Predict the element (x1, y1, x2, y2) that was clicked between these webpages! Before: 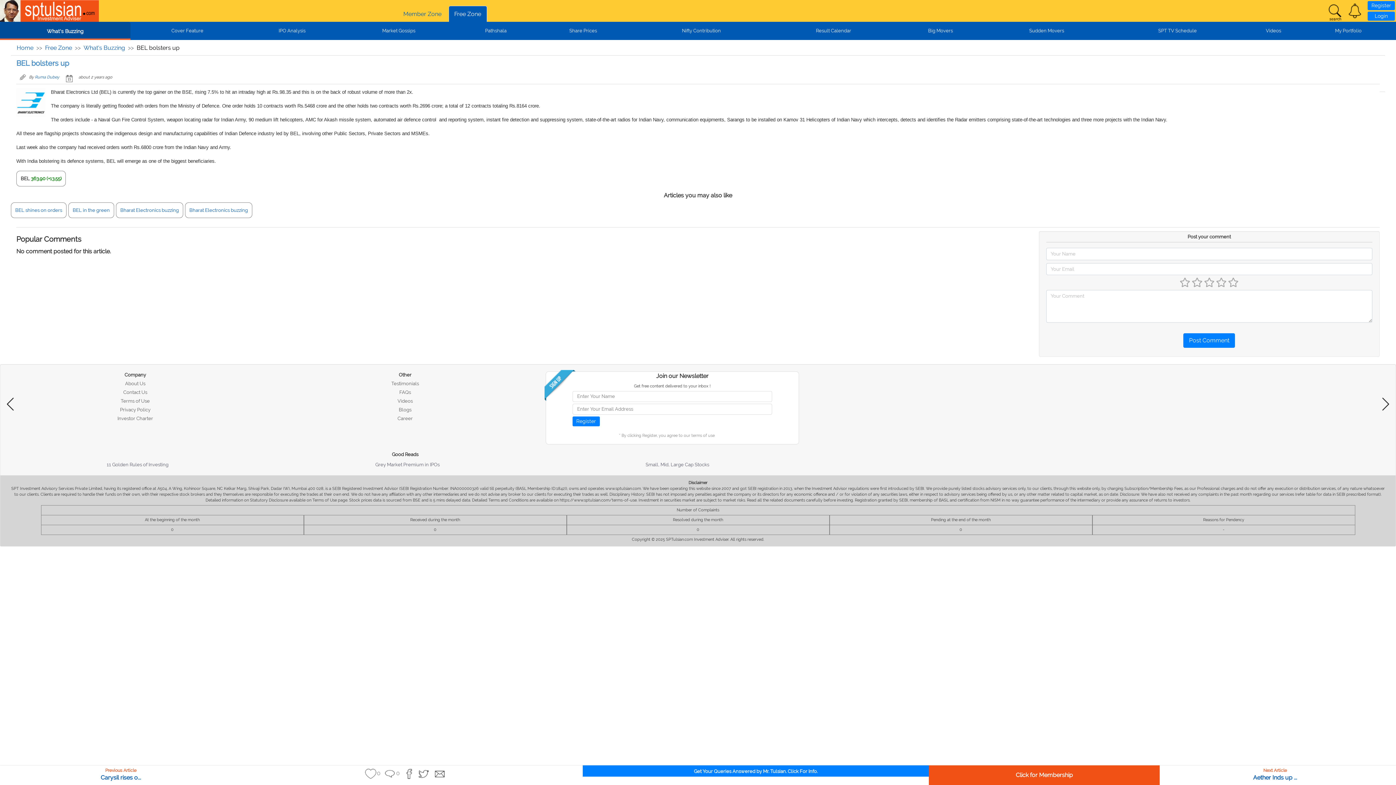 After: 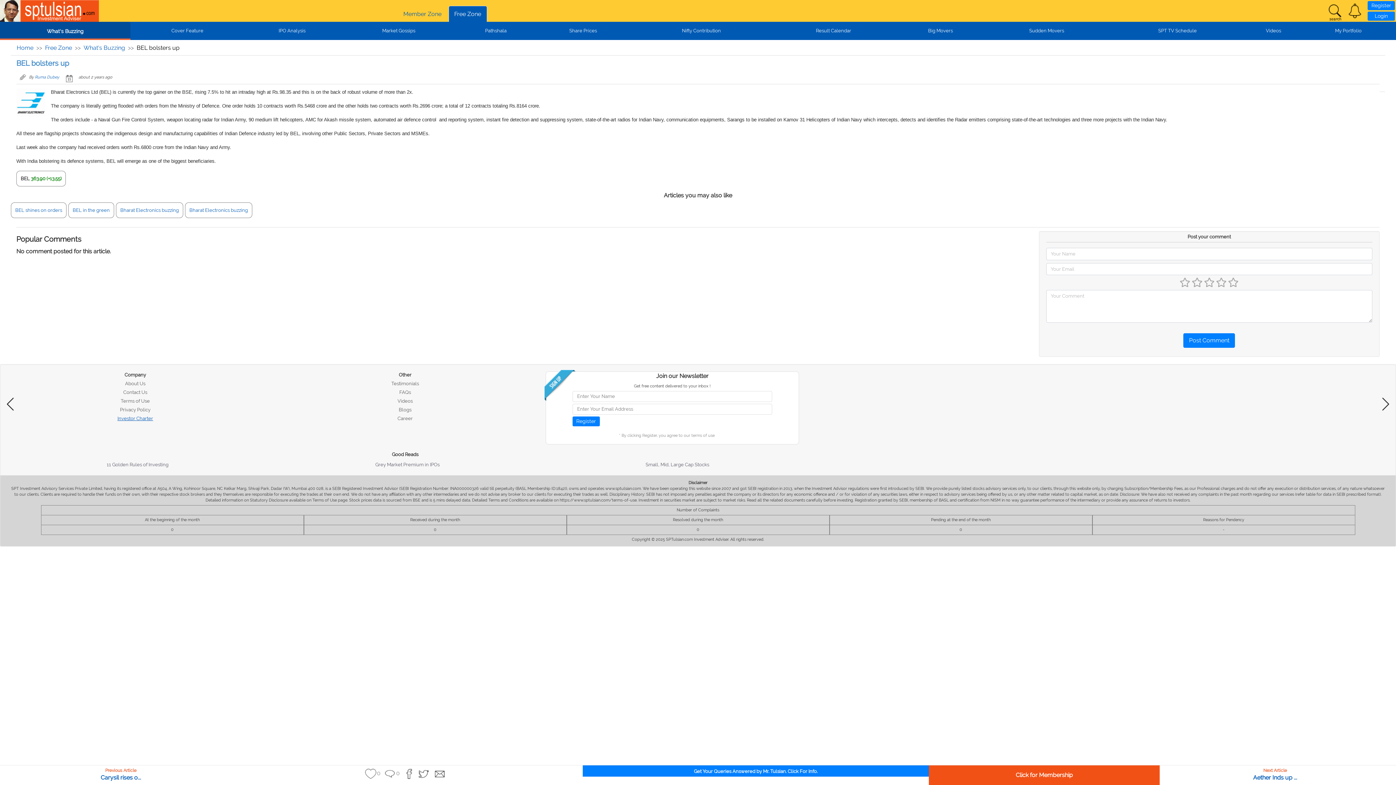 Action: label: Investor Charter bbox: (117, 415, 153, 421)